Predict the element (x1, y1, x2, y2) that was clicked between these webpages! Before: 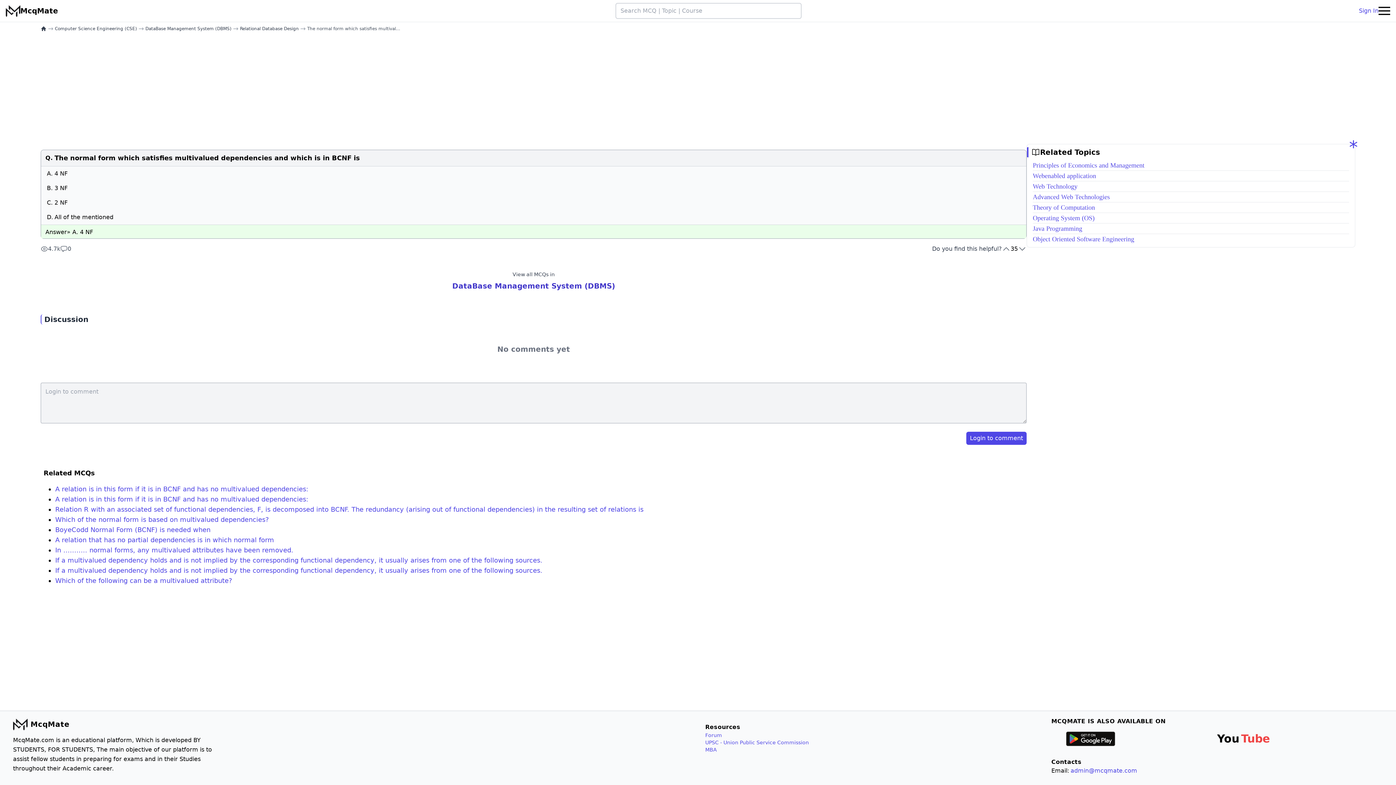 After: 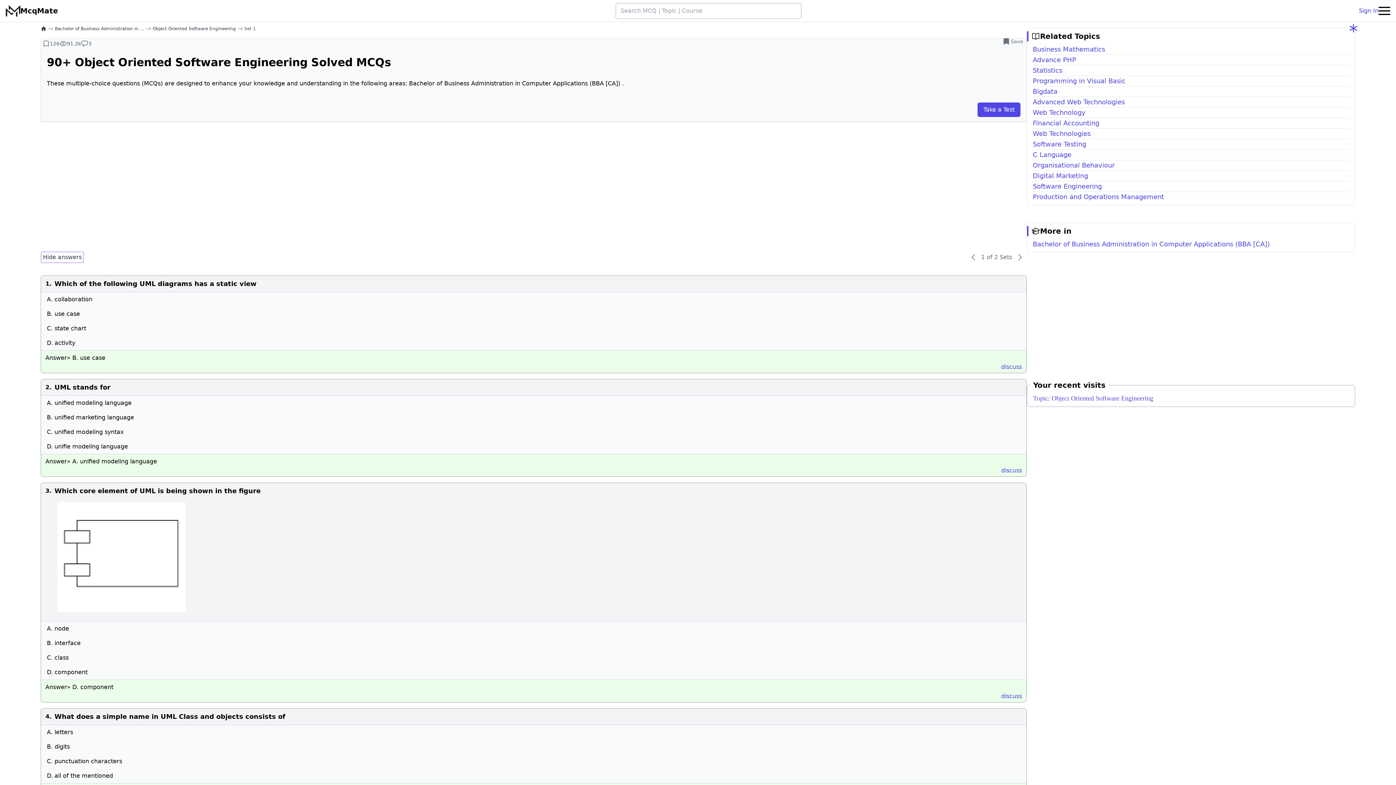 Action: label: Object Oriented Software Engineering bbox: (1033, 234, 1349, 244)